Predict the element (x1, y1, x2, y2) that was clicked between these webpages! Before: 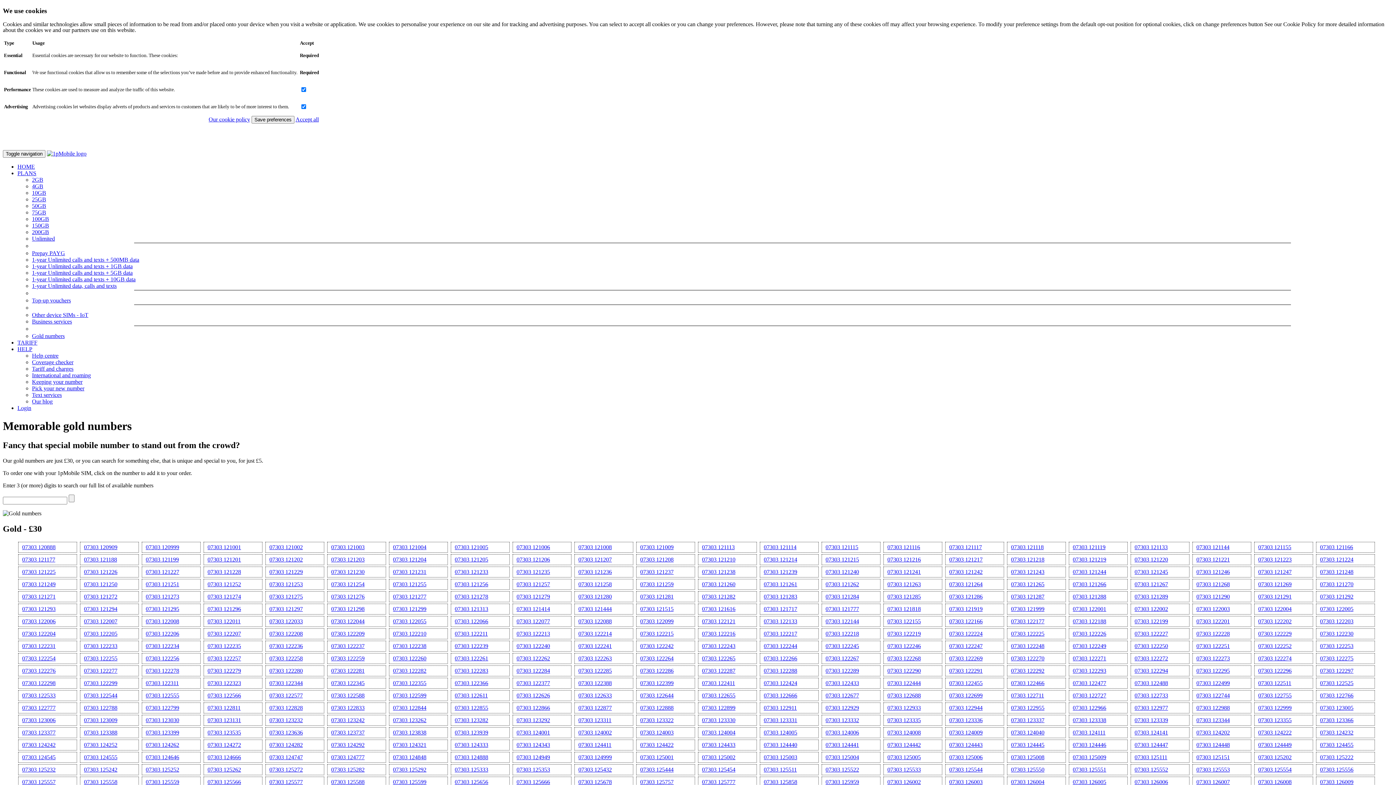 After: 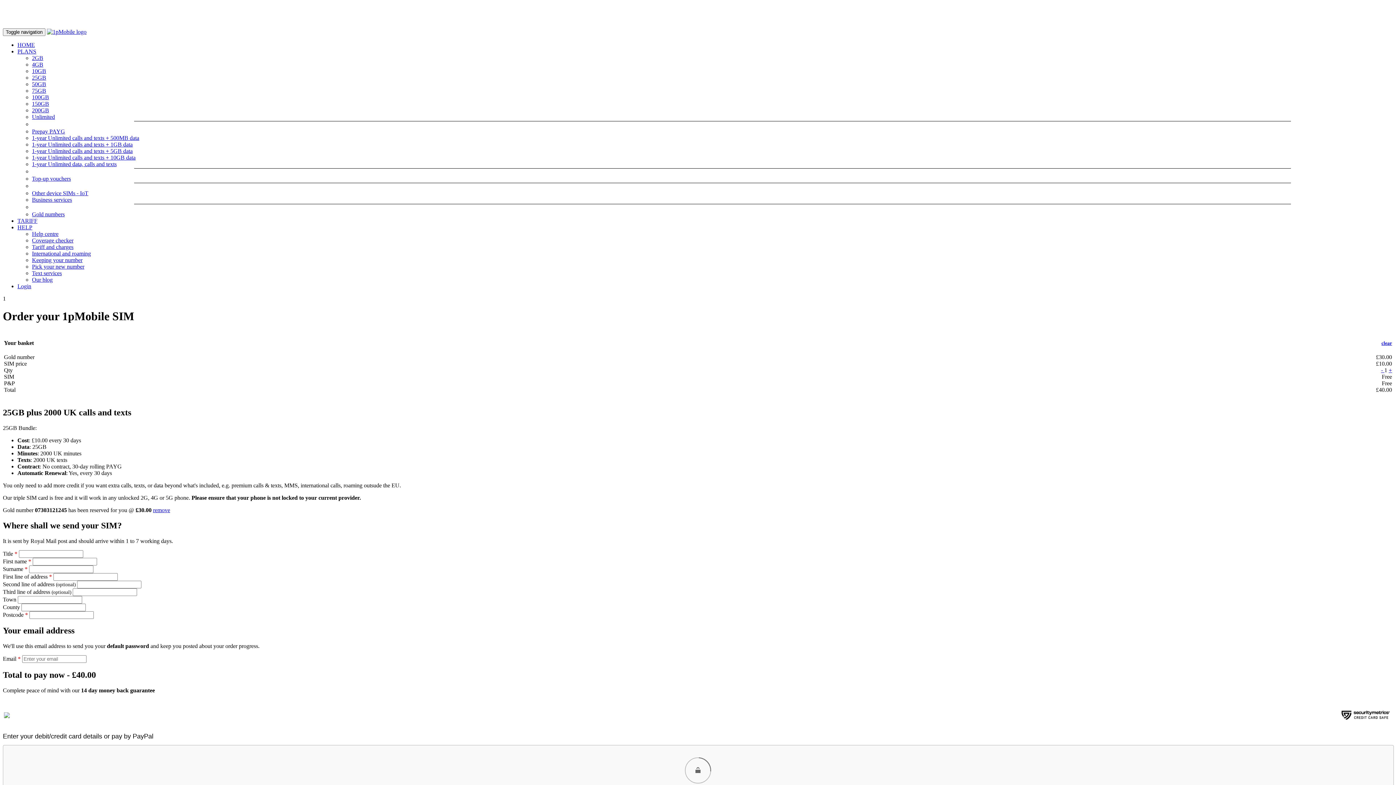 Action: label: 07303 121245 bbox: (1134, 569, 1168, 575)